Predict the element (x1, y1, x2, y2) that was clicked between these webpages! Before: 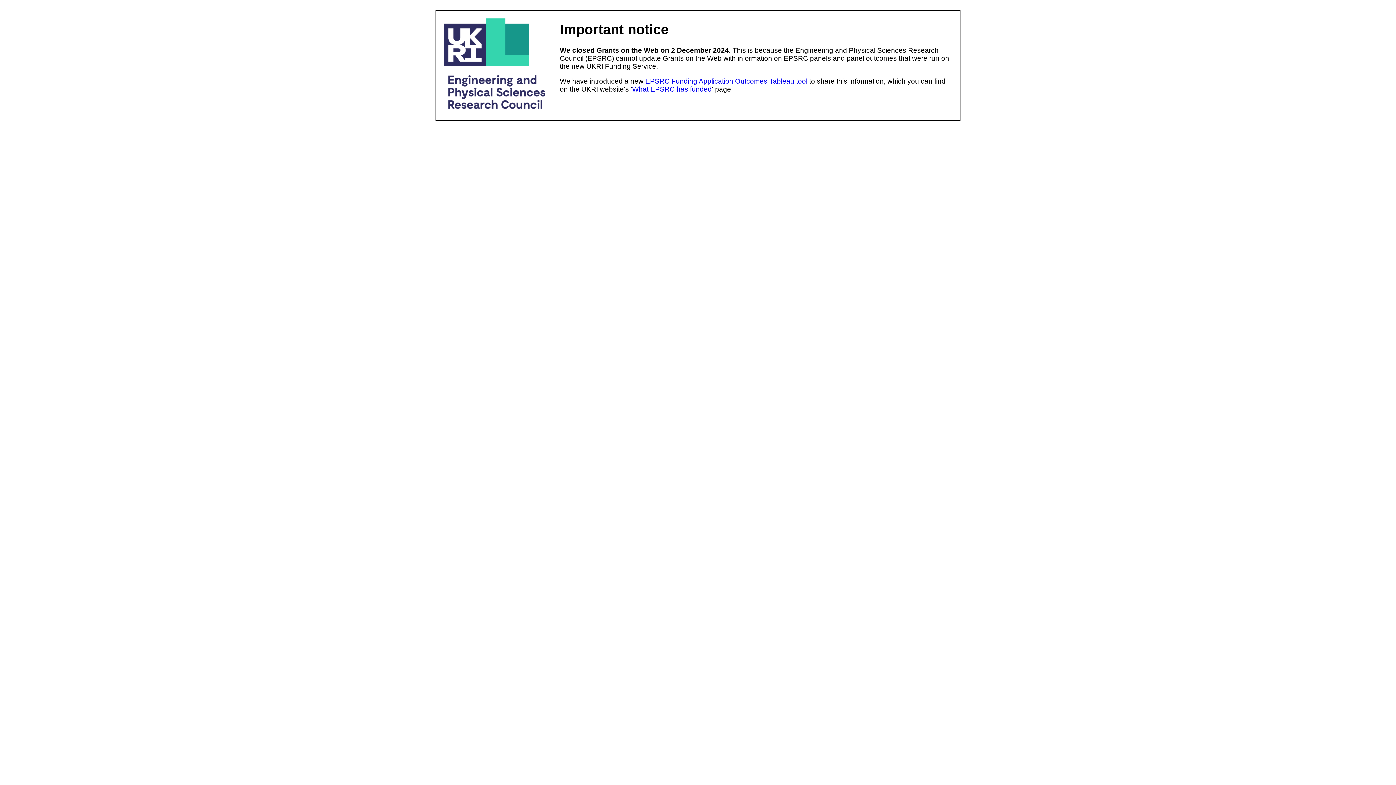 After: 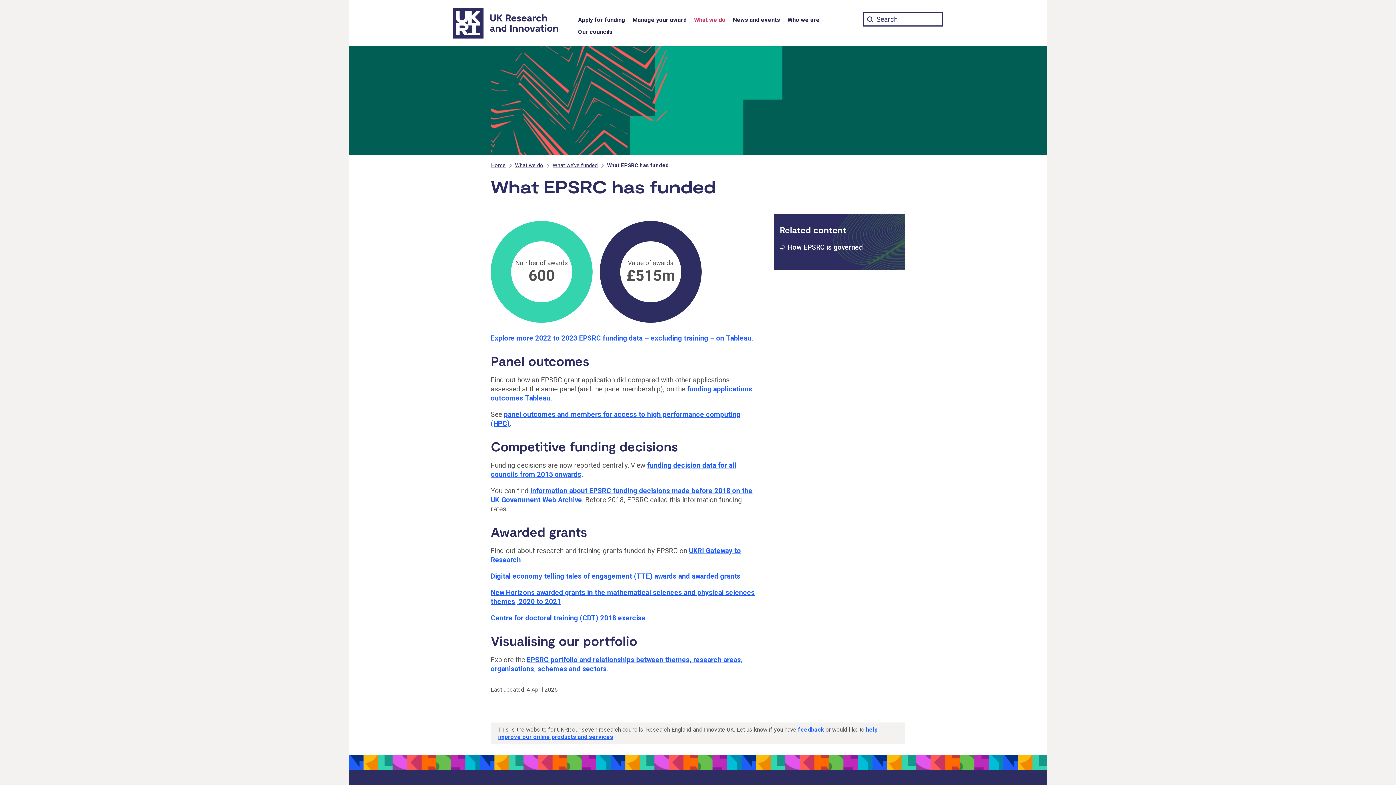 Action: label: What EPSRC has funded bbox: (632, 85, 712, 93)